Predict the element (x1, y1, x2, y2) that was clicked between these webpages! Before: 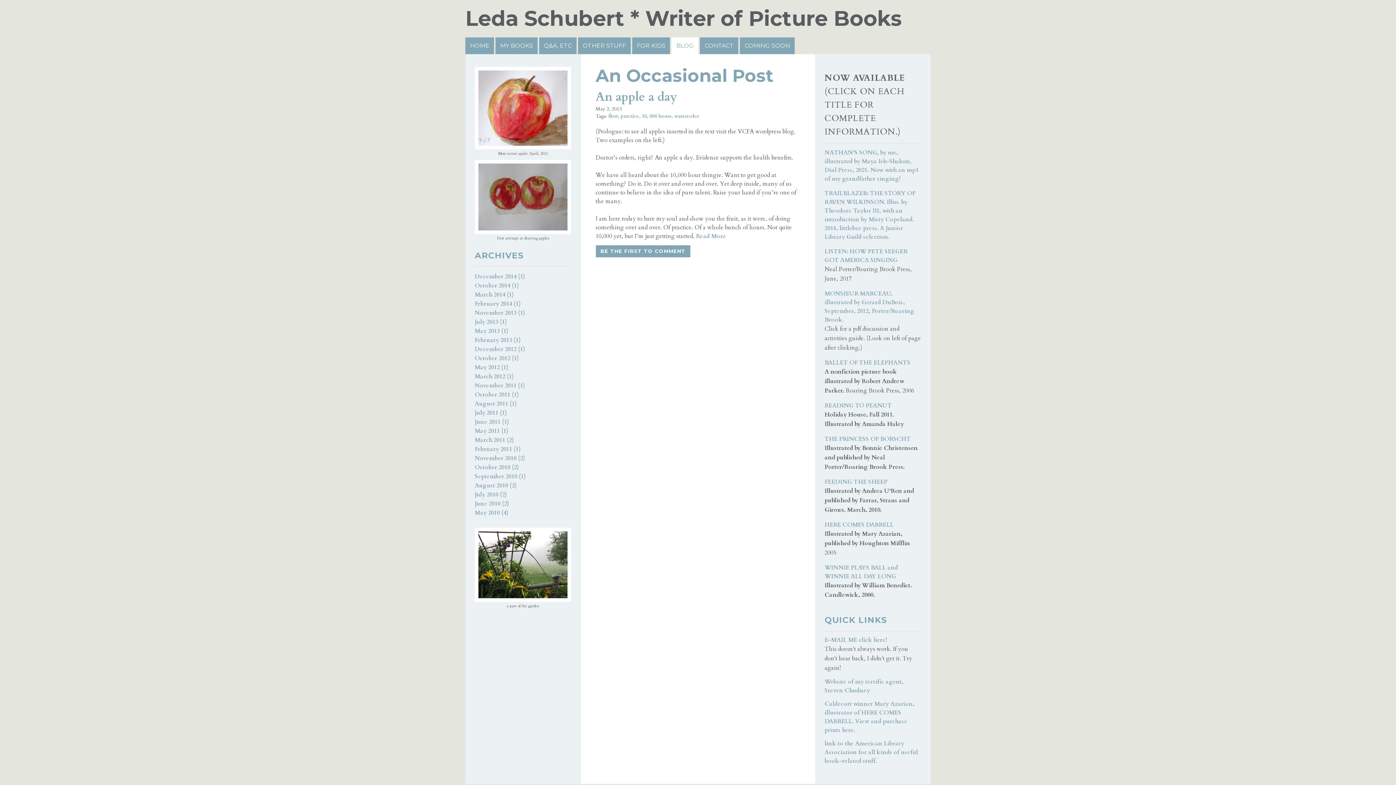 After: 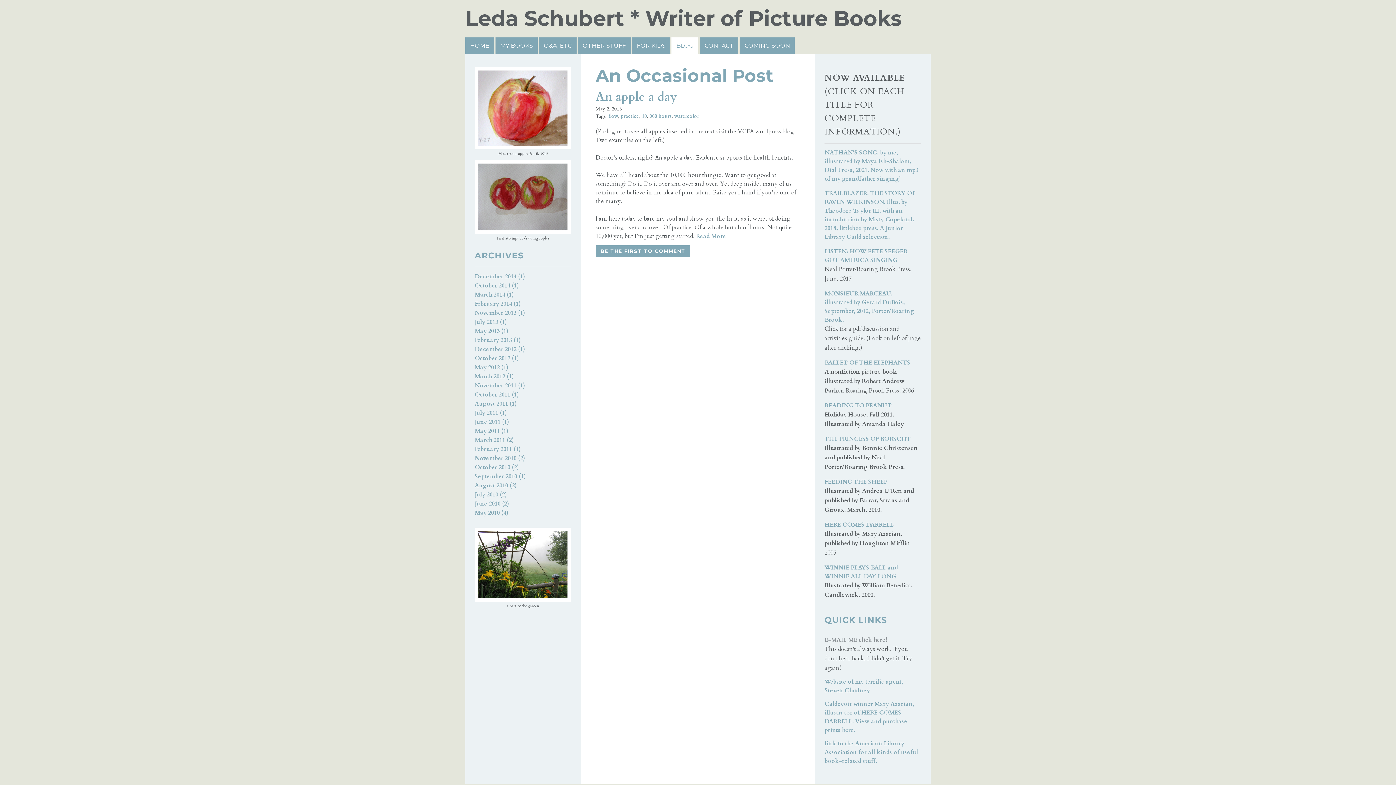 Action: bbox: (824, 636, 887, 644) label: E-MAIL ME click here!